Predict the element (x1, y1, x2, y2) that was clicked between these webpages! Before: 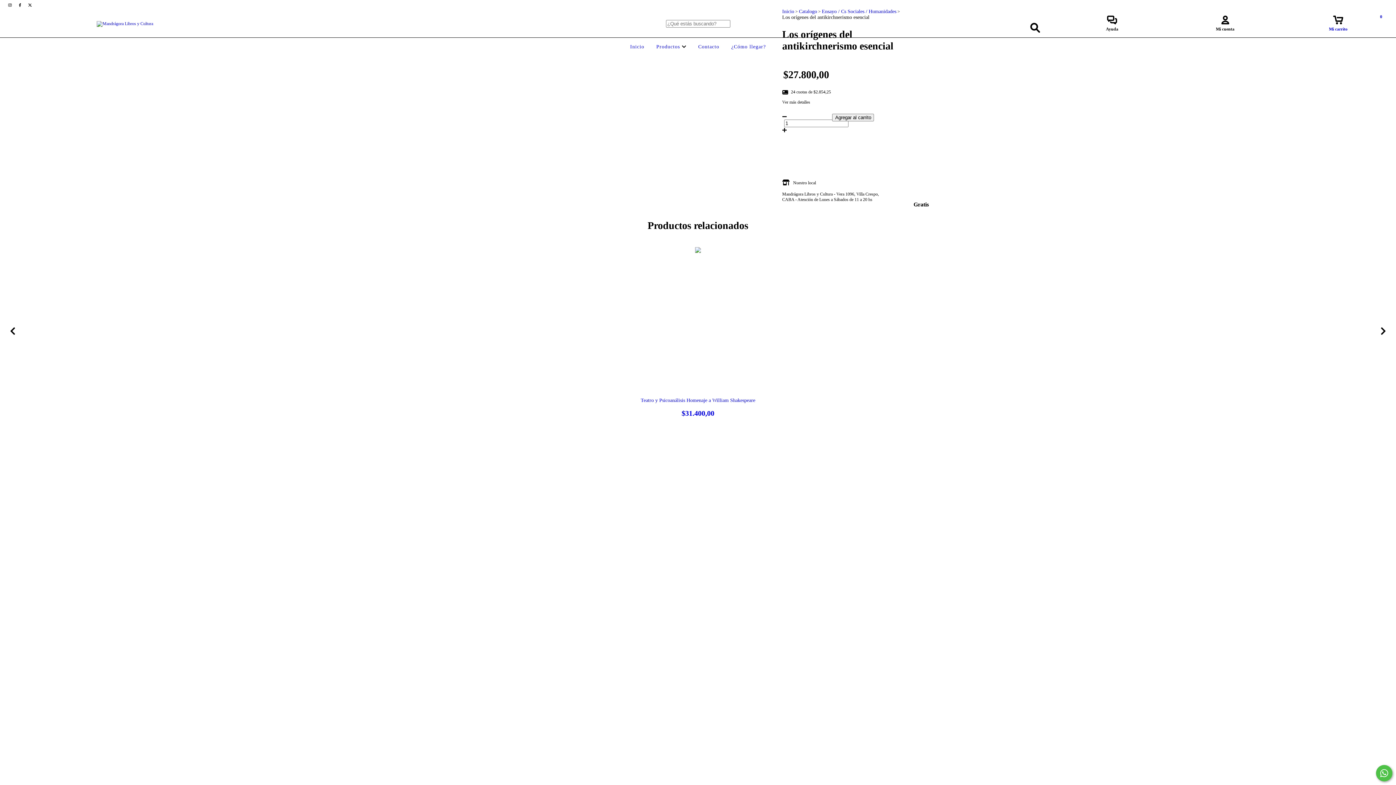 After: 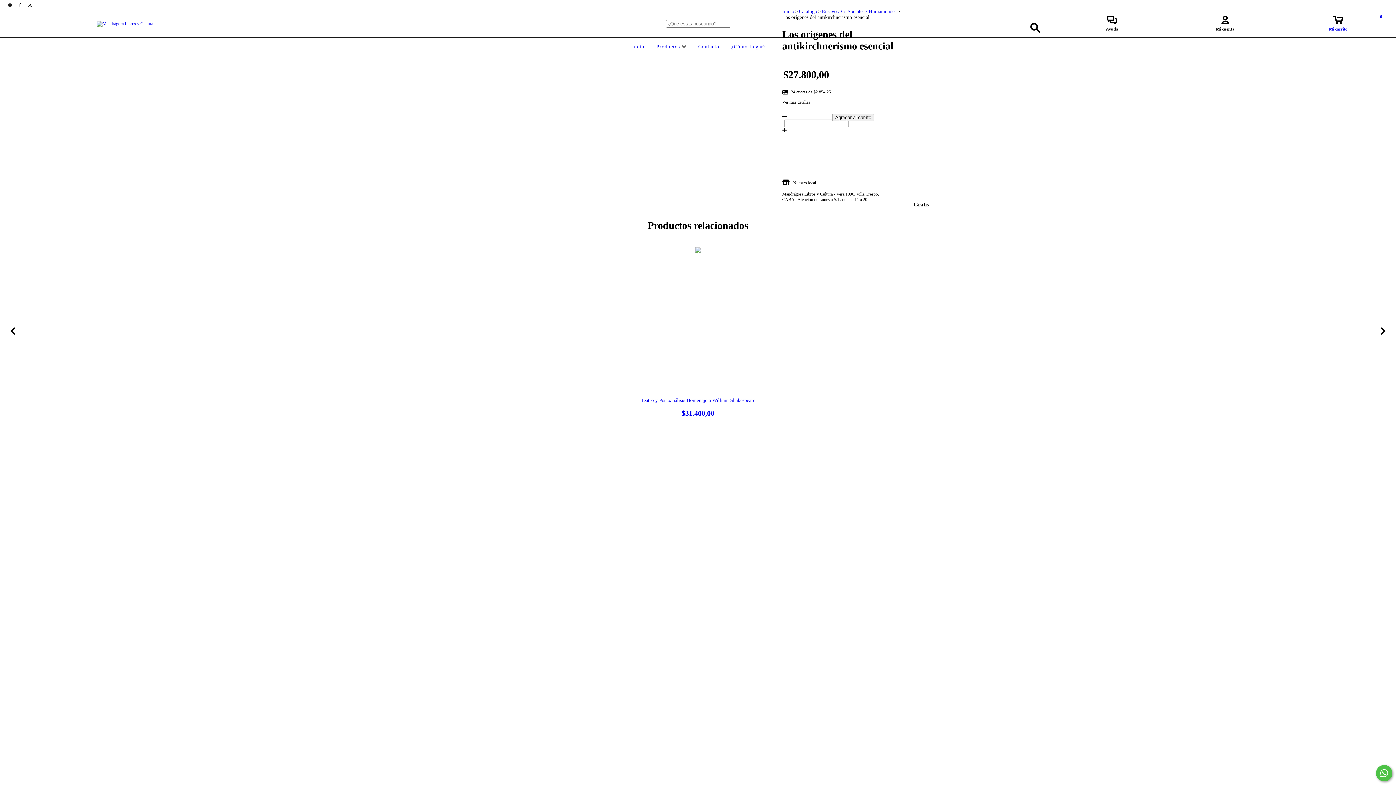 Action: bbox: (5, 2, 15, 7) label: instagram Mandrágora Libros y Cultura